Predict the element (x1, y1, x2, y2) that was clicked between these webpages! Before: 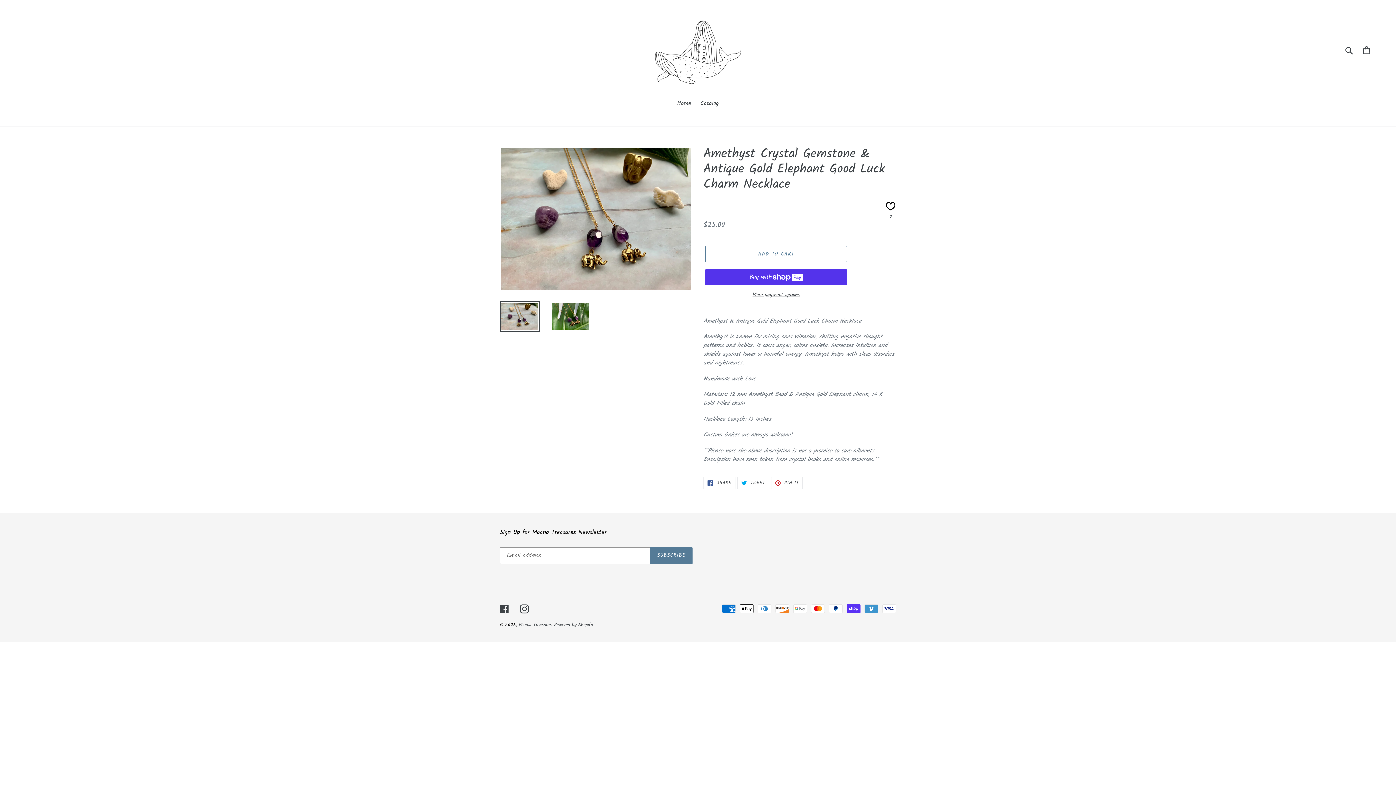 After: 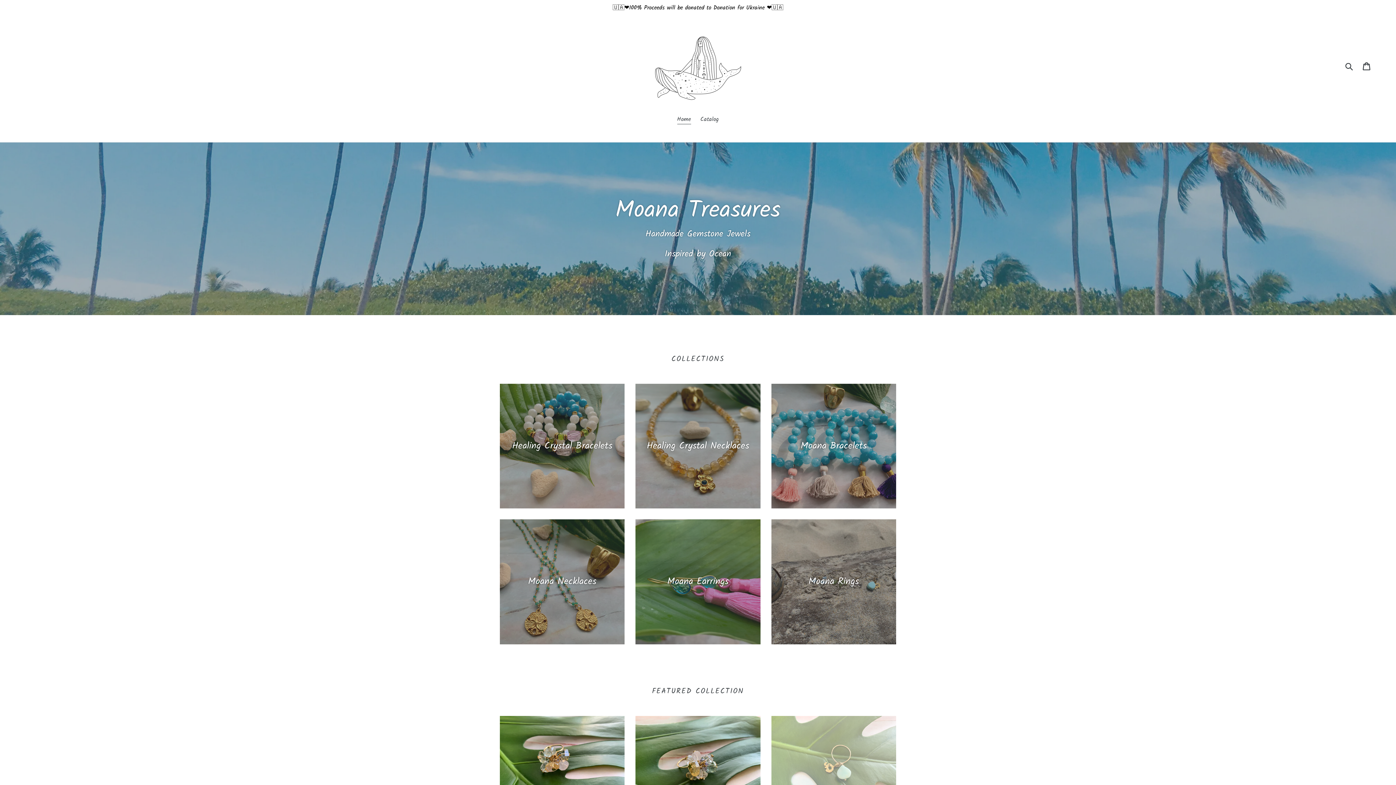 Action: label: Moana Treasures bbox: (518, 621, 552, 629)